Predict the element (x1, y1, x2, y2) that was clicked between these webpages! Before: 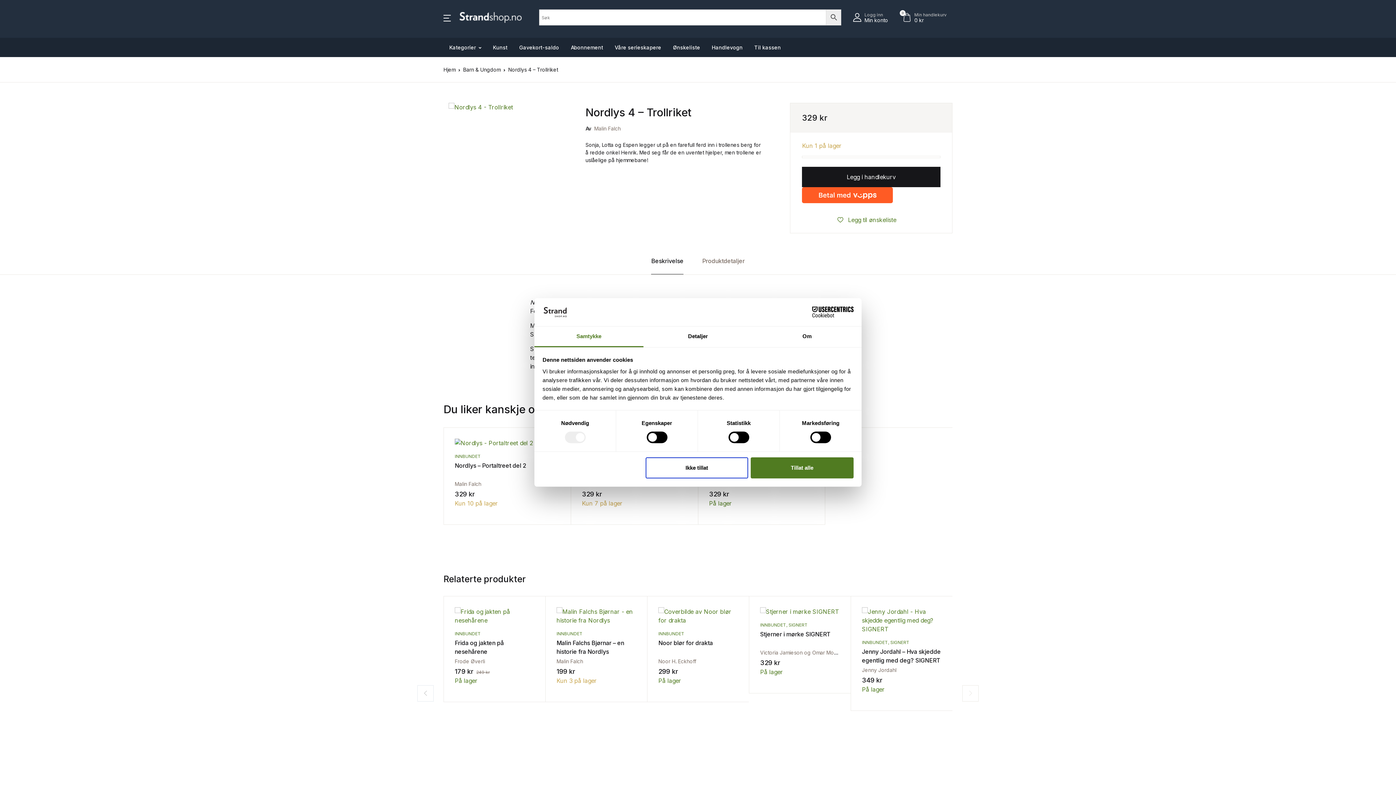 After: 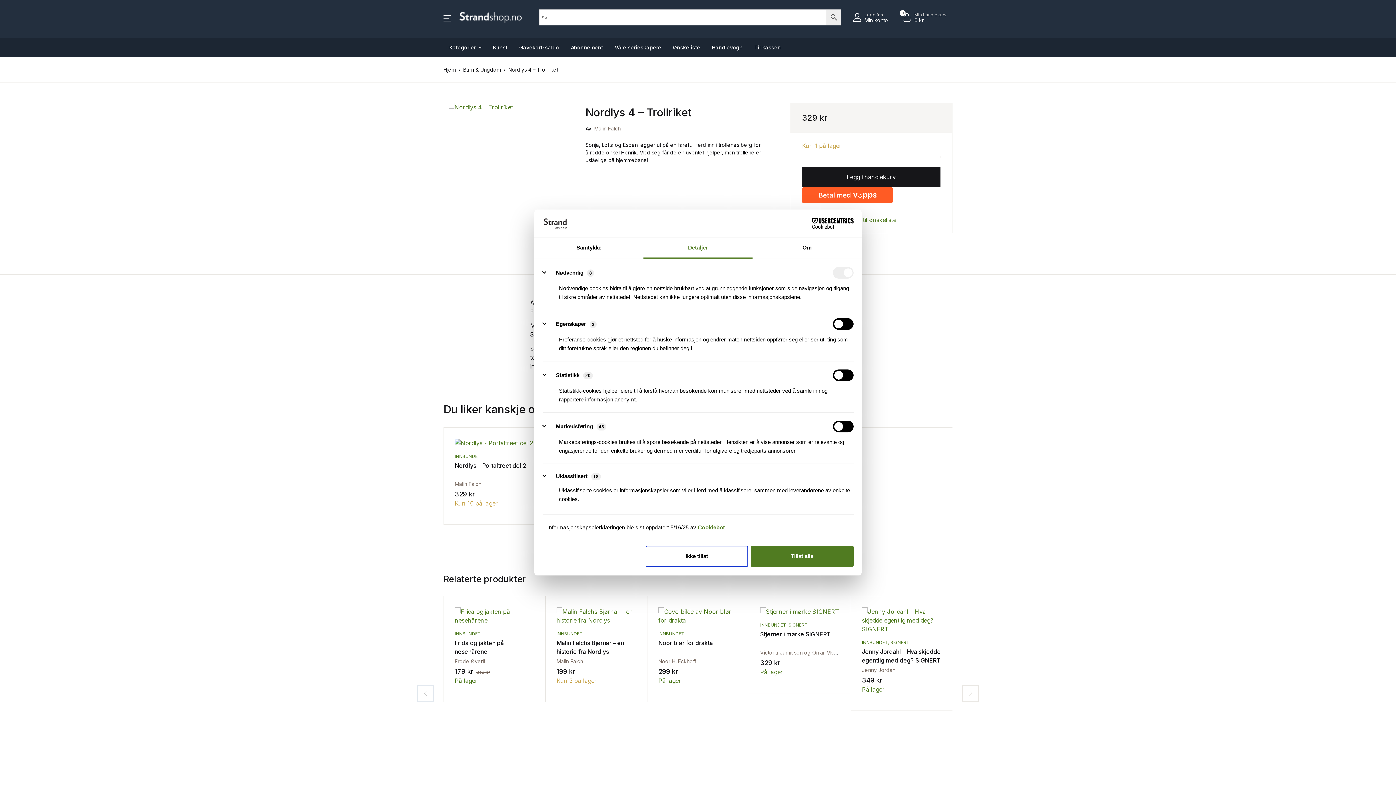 Action: bbox: (643, 326, 752, 347) label: Detaljer